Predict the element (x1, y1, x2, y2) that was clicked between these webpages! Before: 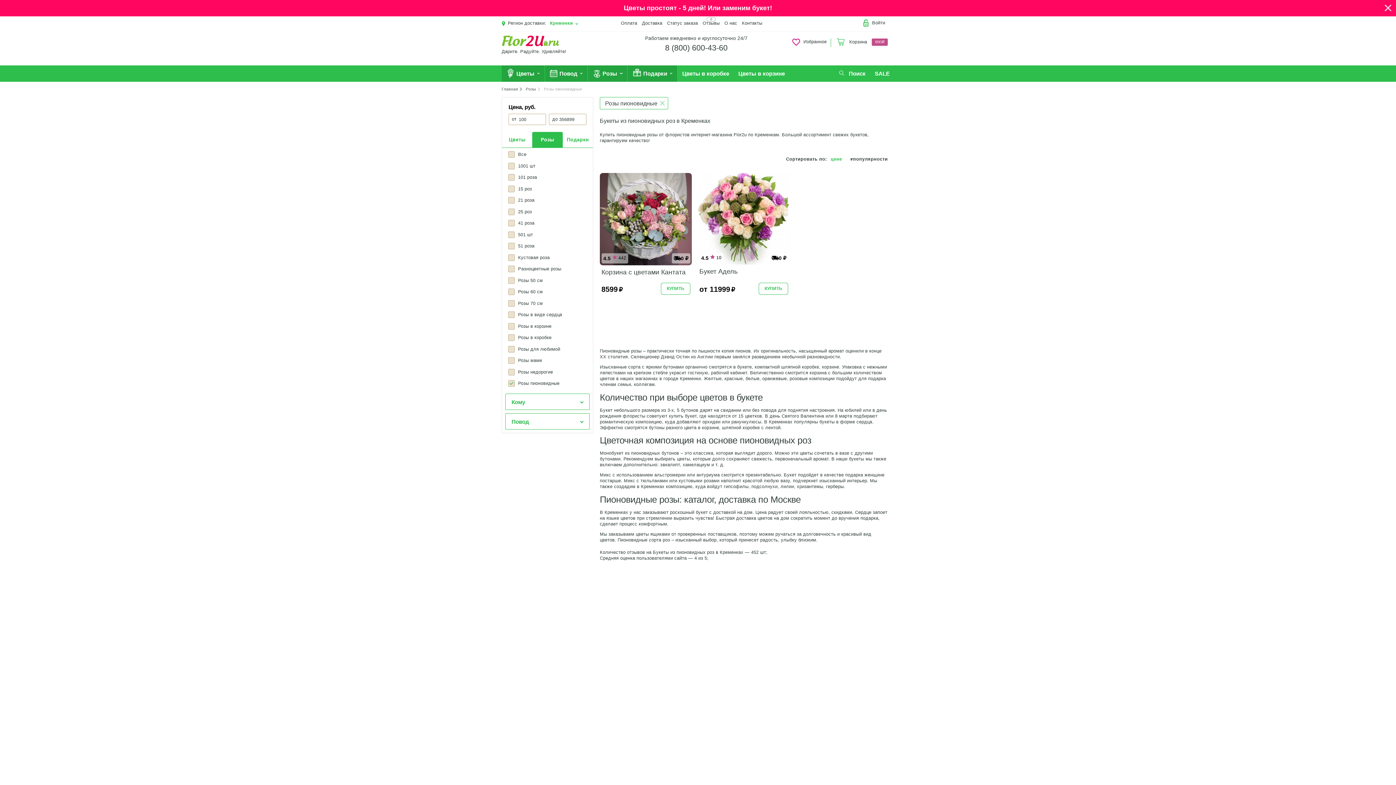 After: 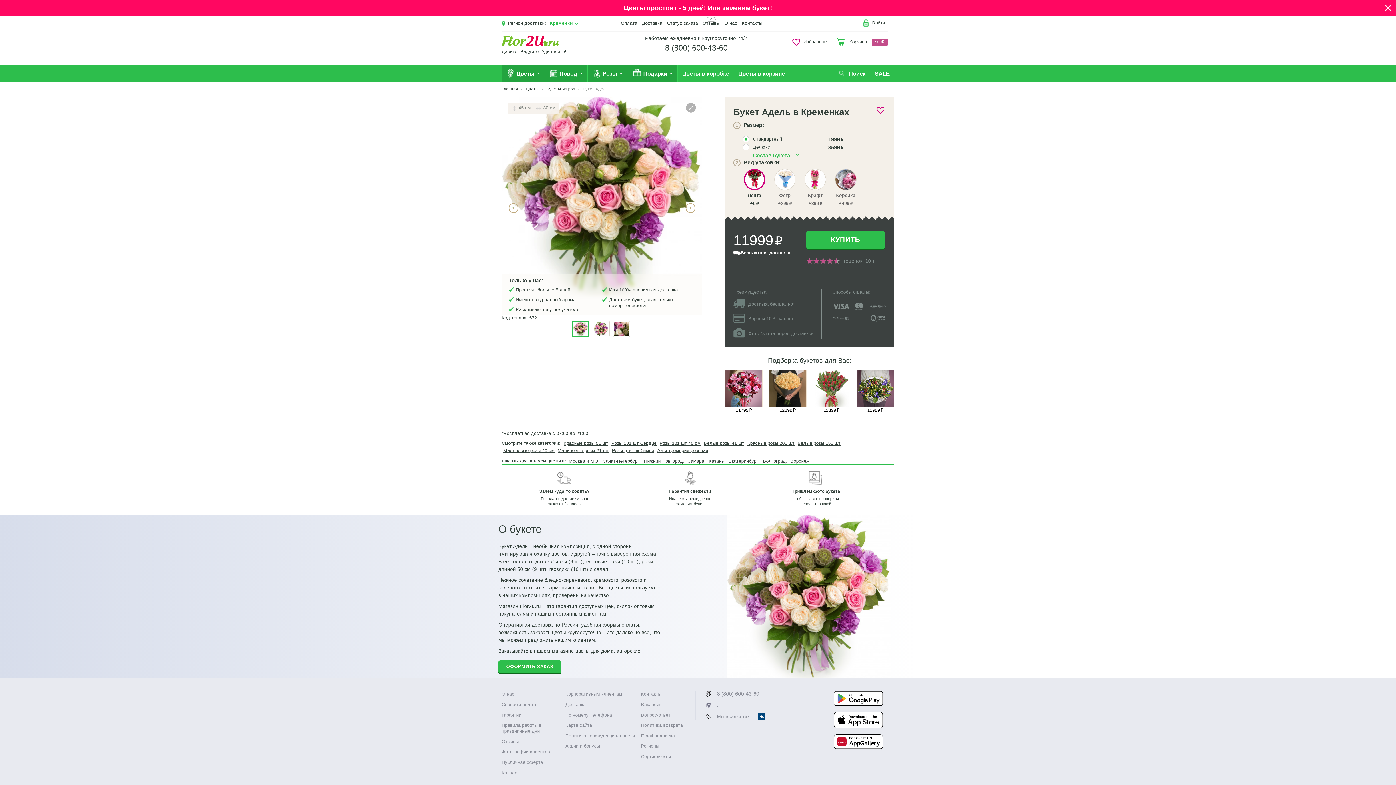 Action: bbox: (699, 268, 788, 275) label: Букет Адель